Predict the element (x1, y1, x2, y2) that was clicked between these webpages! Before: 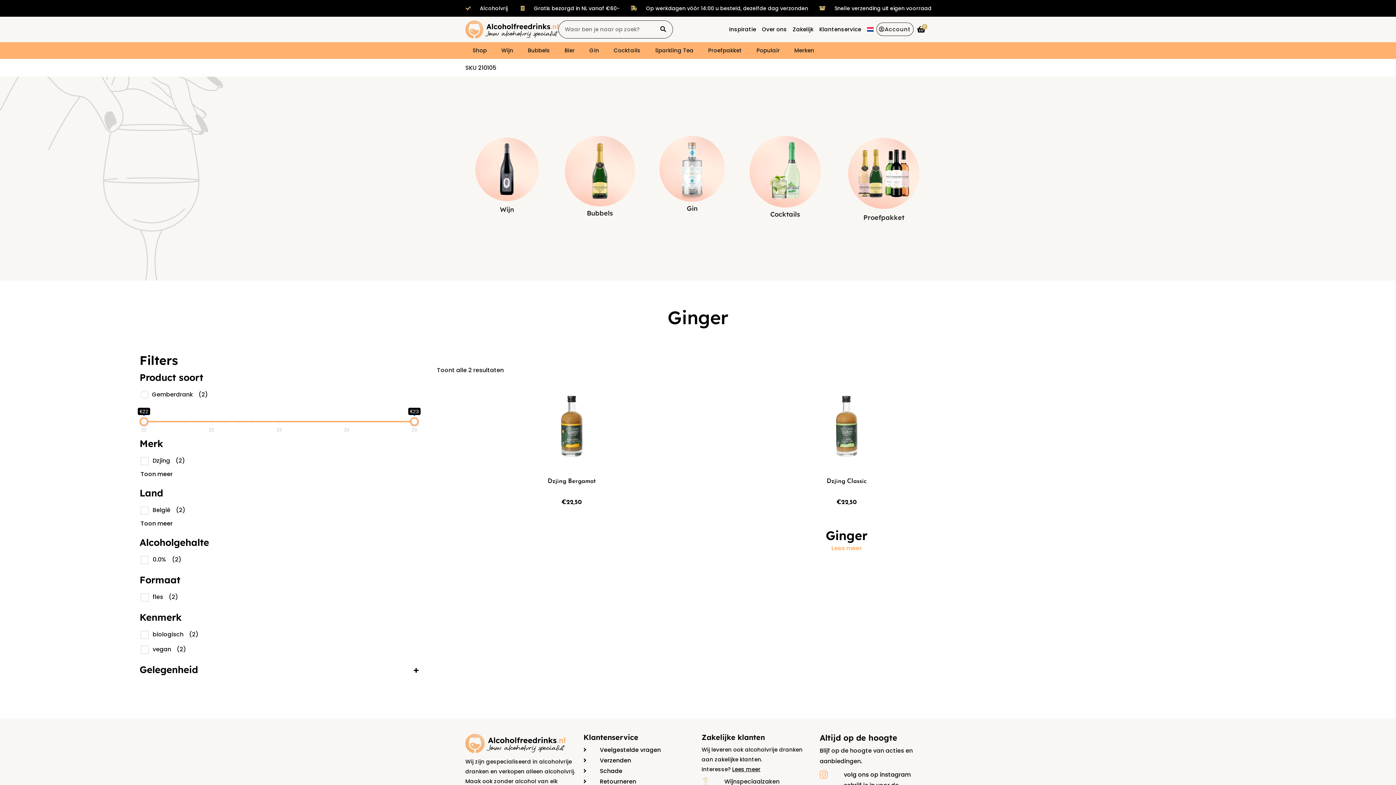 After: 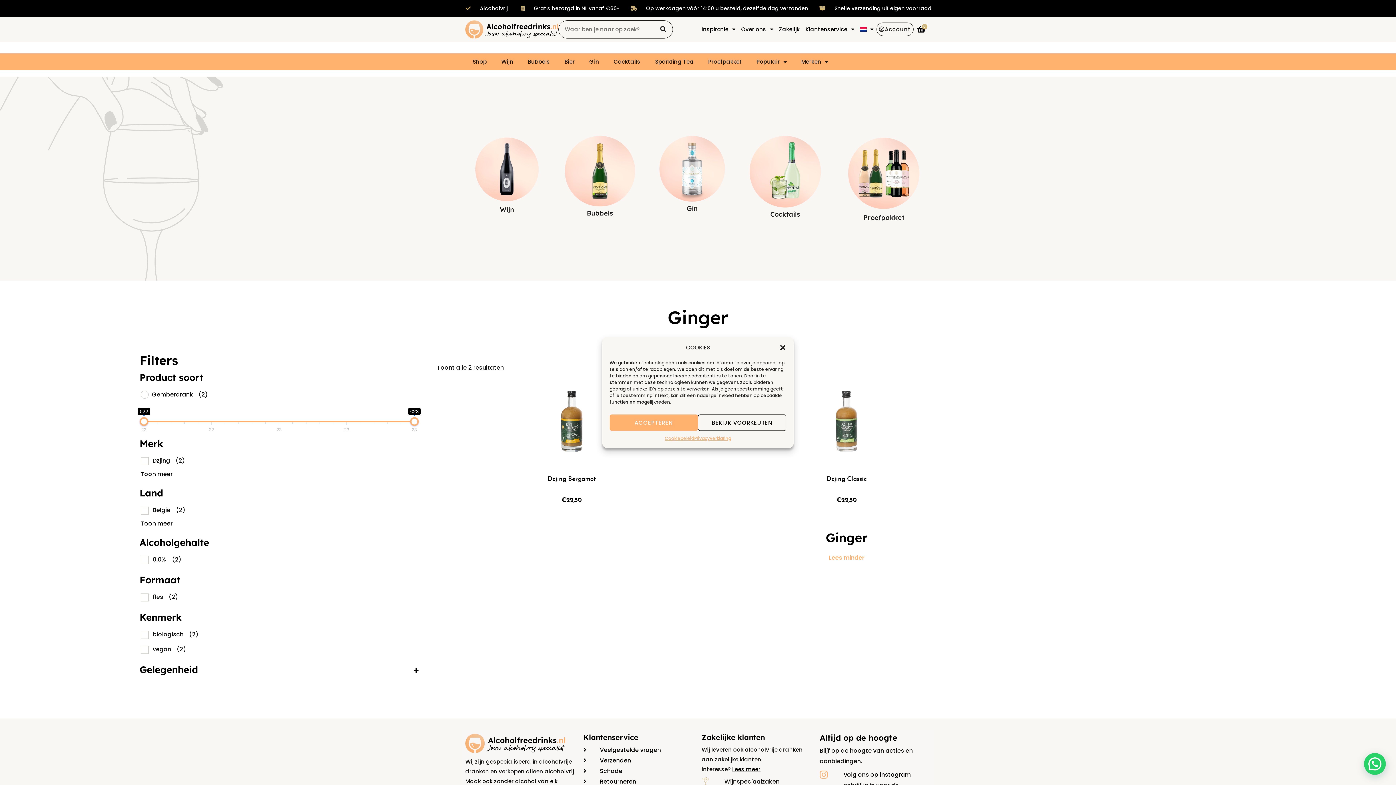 Action: bbox: (437, 545, 1256, 551) label: Lees meer